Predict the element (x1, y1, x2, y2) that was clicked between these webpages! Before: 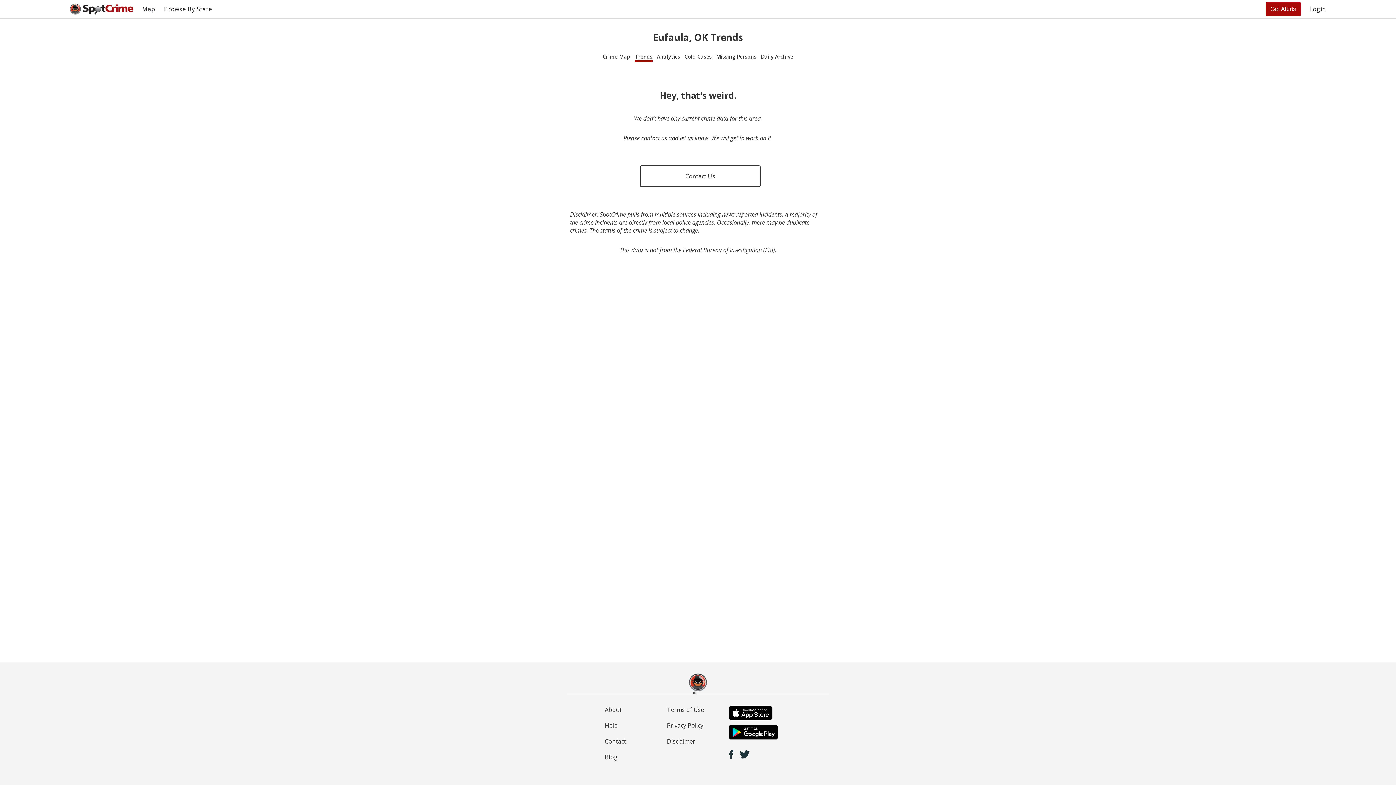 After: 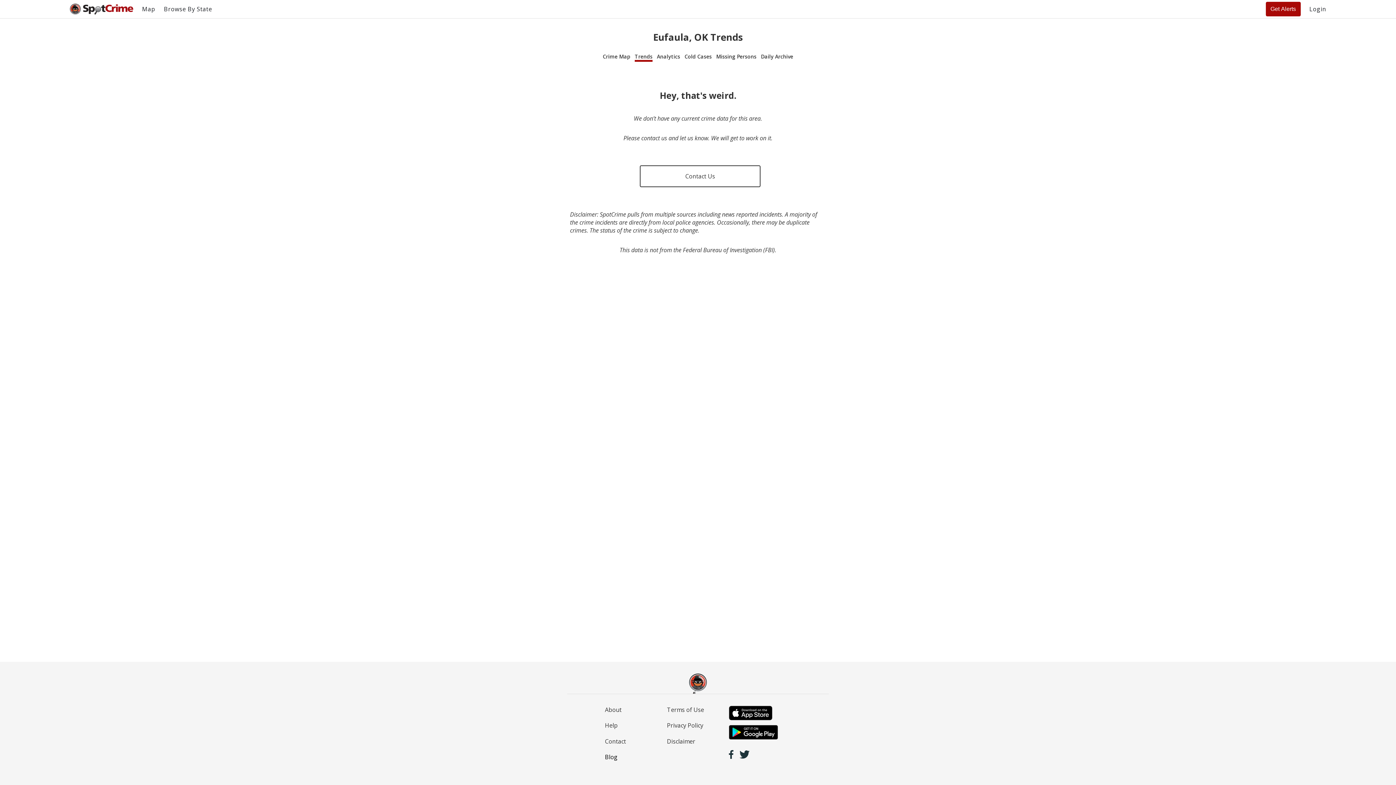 Action: bbox: (605, 753, 617, 761) label: Blog